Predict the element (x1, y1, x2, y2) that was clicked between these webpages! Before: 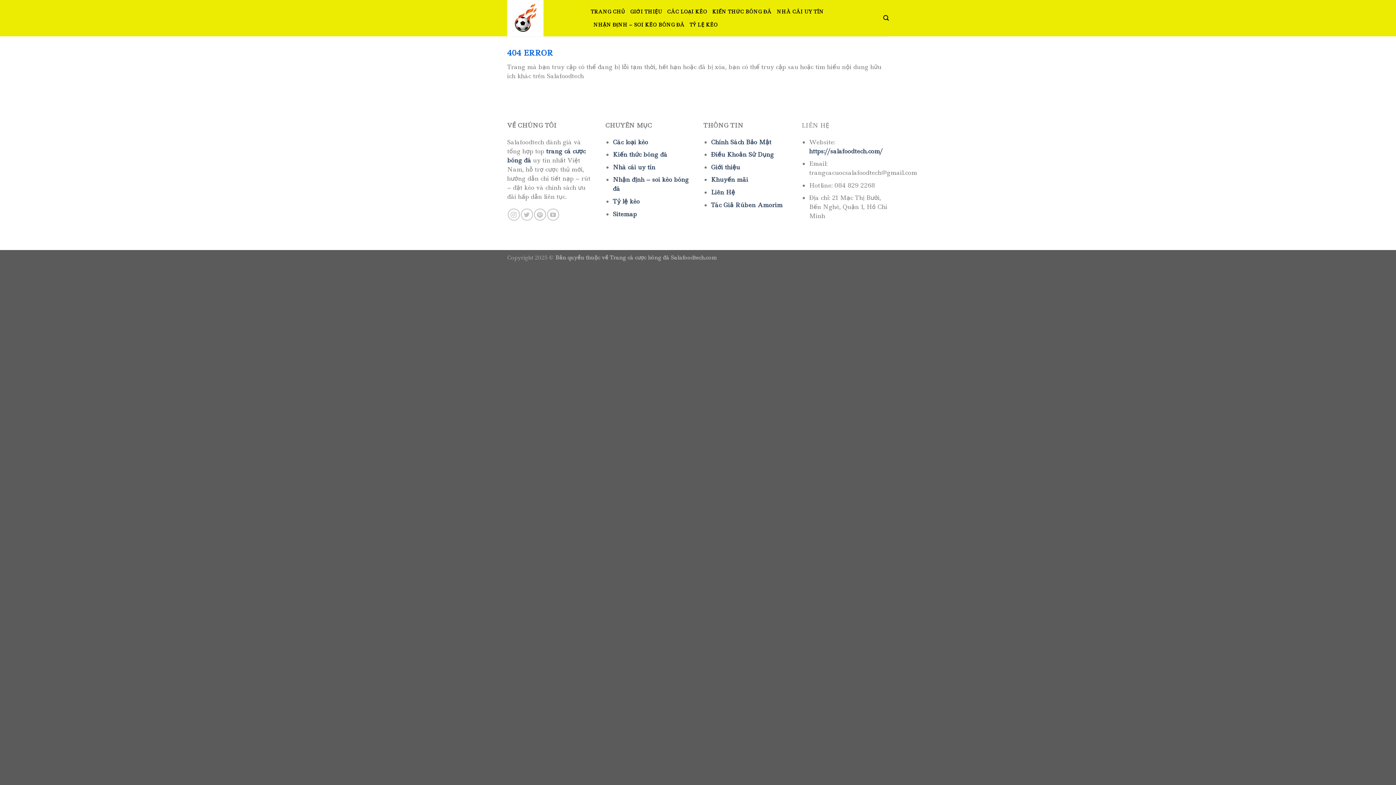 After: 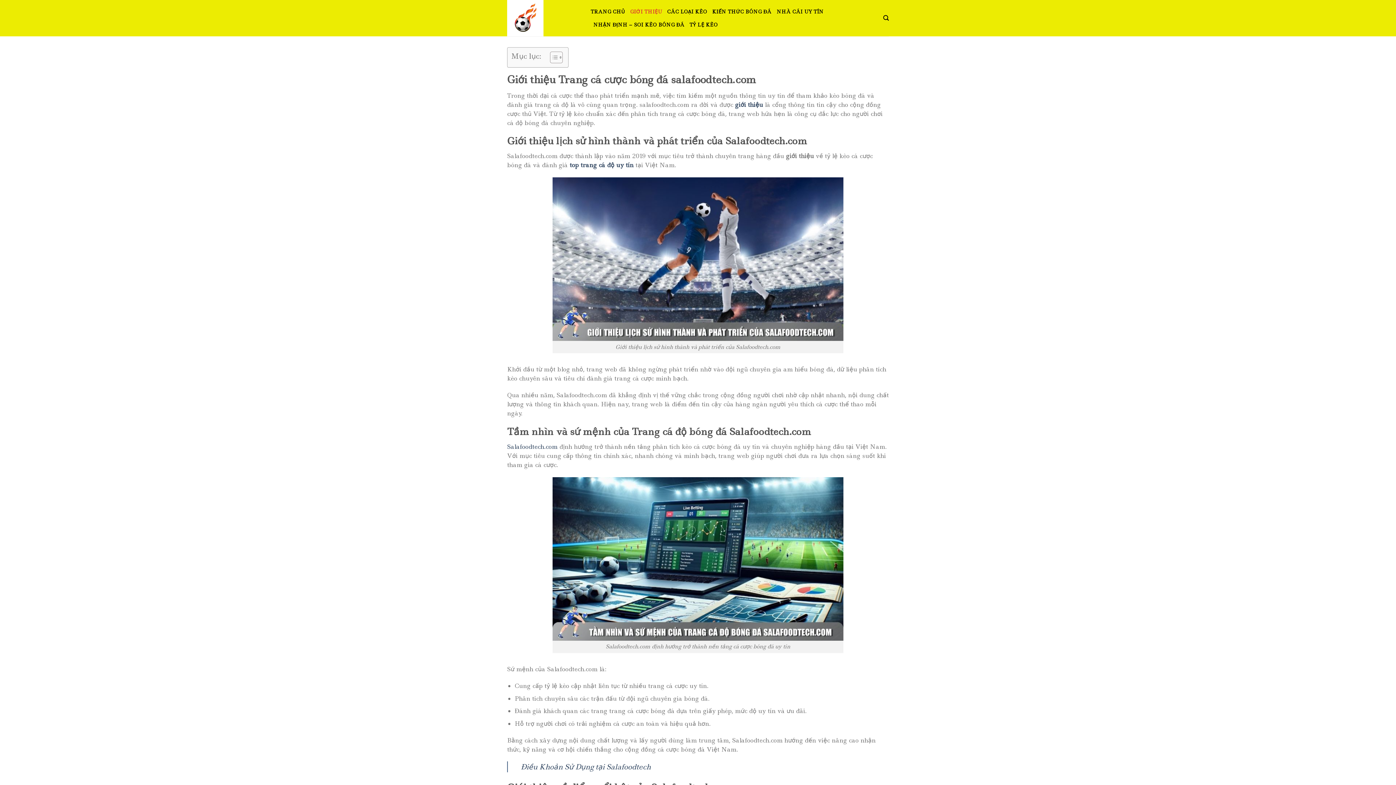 Action: bbox: (711, 163, 740, 171) label: Giới thiệu